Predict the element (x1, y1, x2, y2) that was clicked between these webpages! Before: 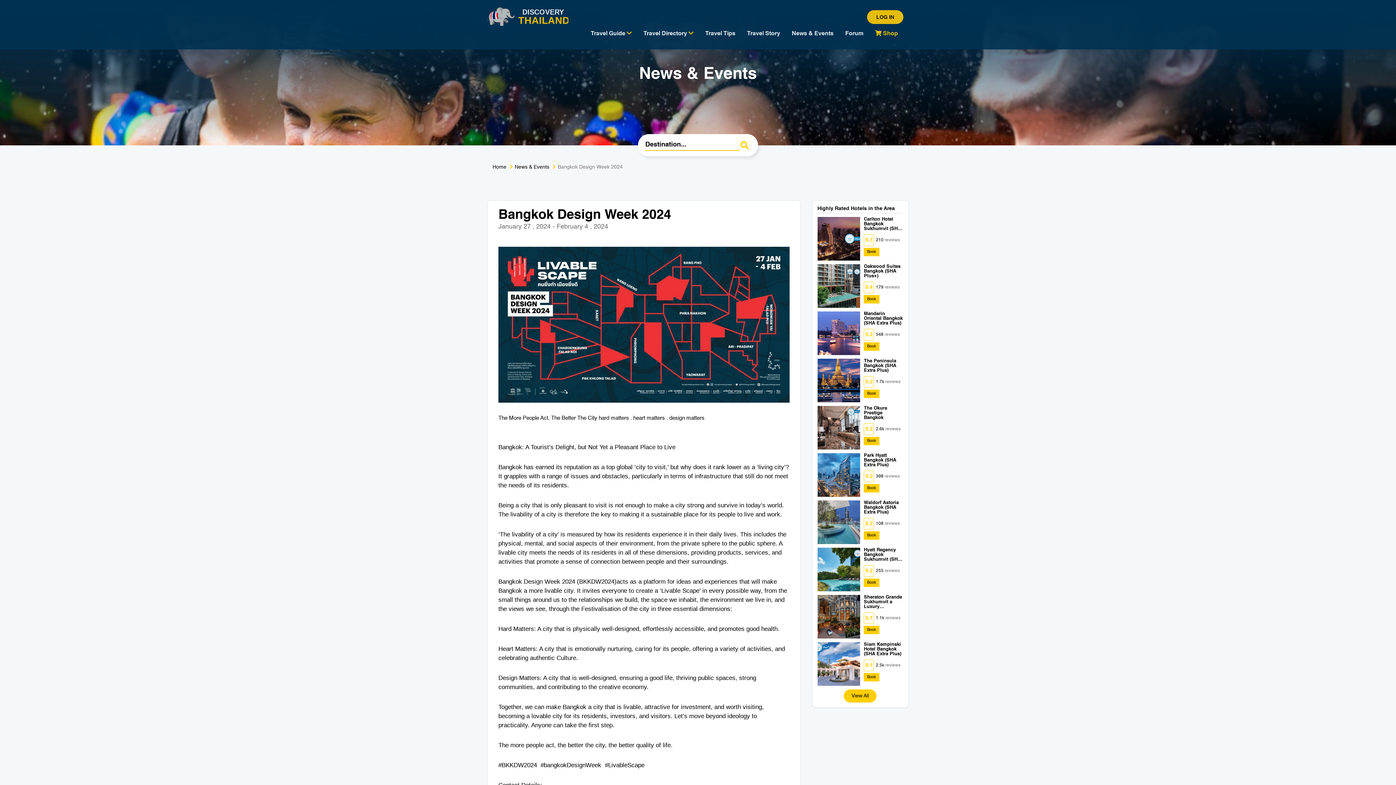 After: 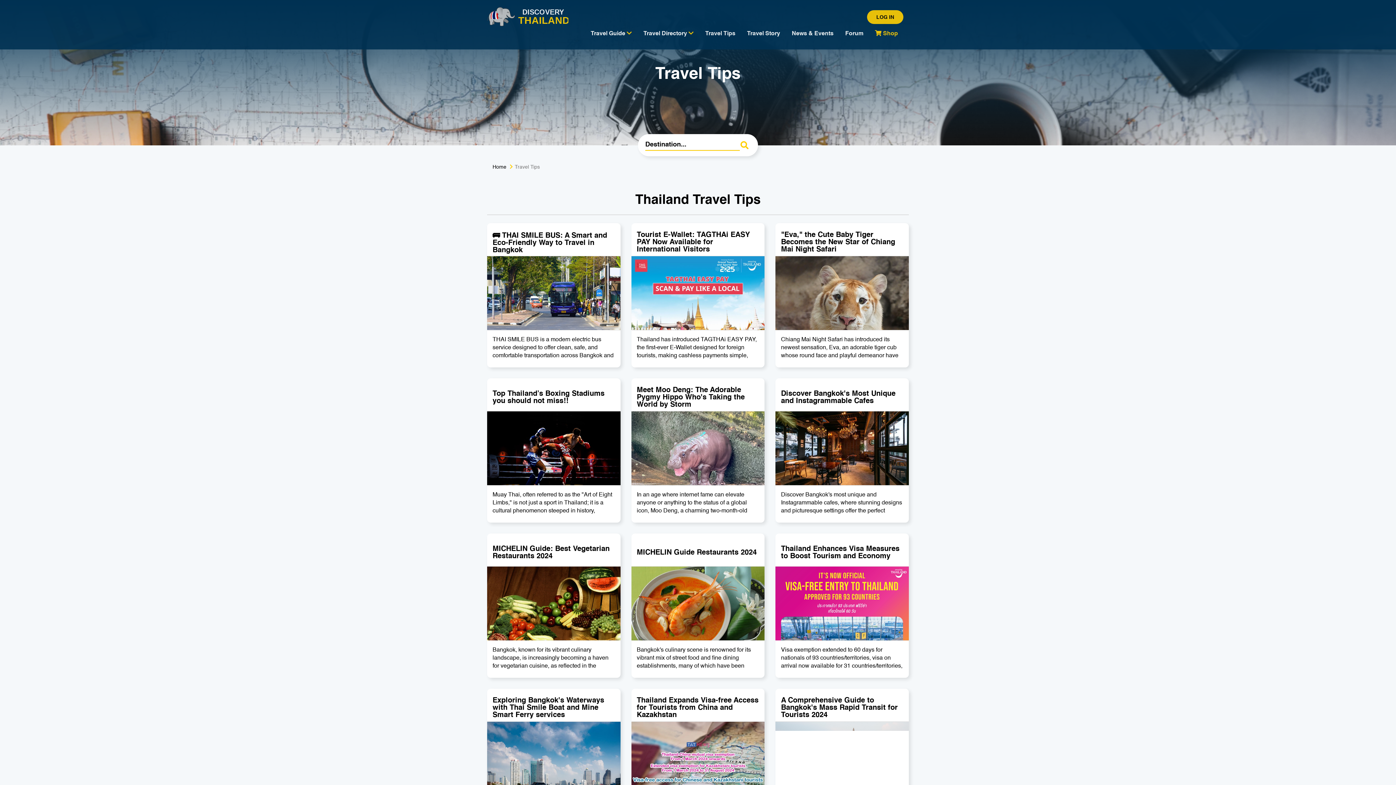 Action: bbox: (700, 25, 741, 42) label: Travel Tips